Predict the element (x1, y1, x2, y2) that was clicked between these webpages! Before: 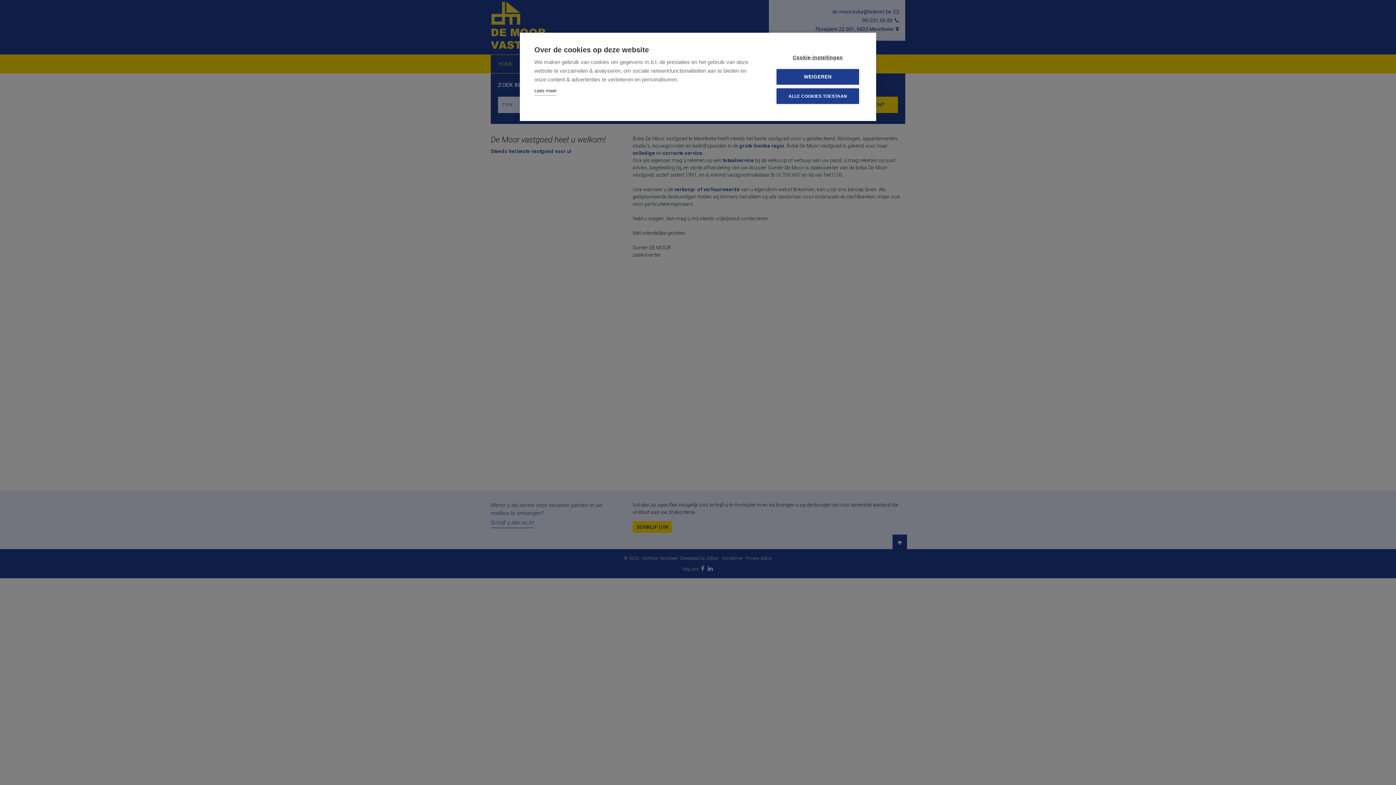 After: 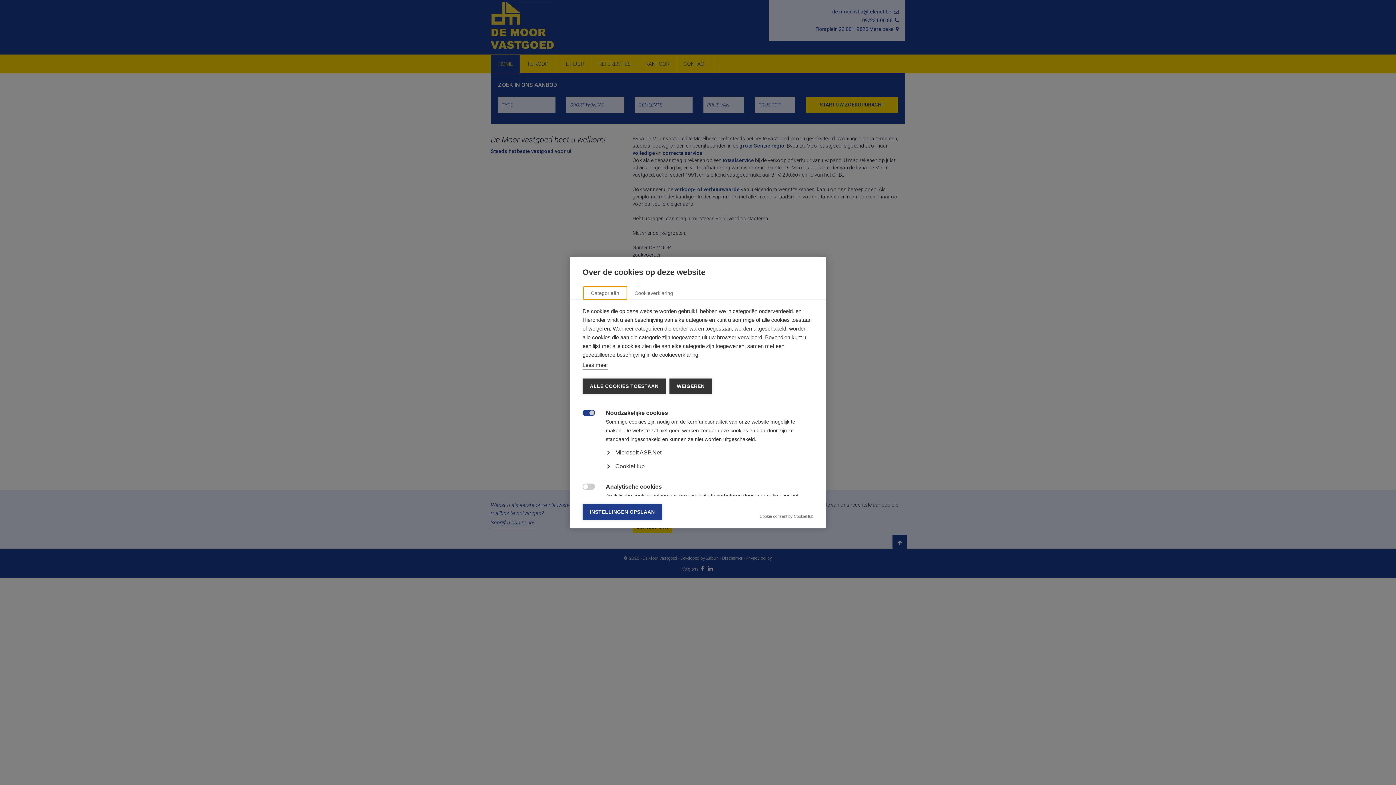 Action: bbox: (776, 49, 859, 65) label: Cookie-instellingen